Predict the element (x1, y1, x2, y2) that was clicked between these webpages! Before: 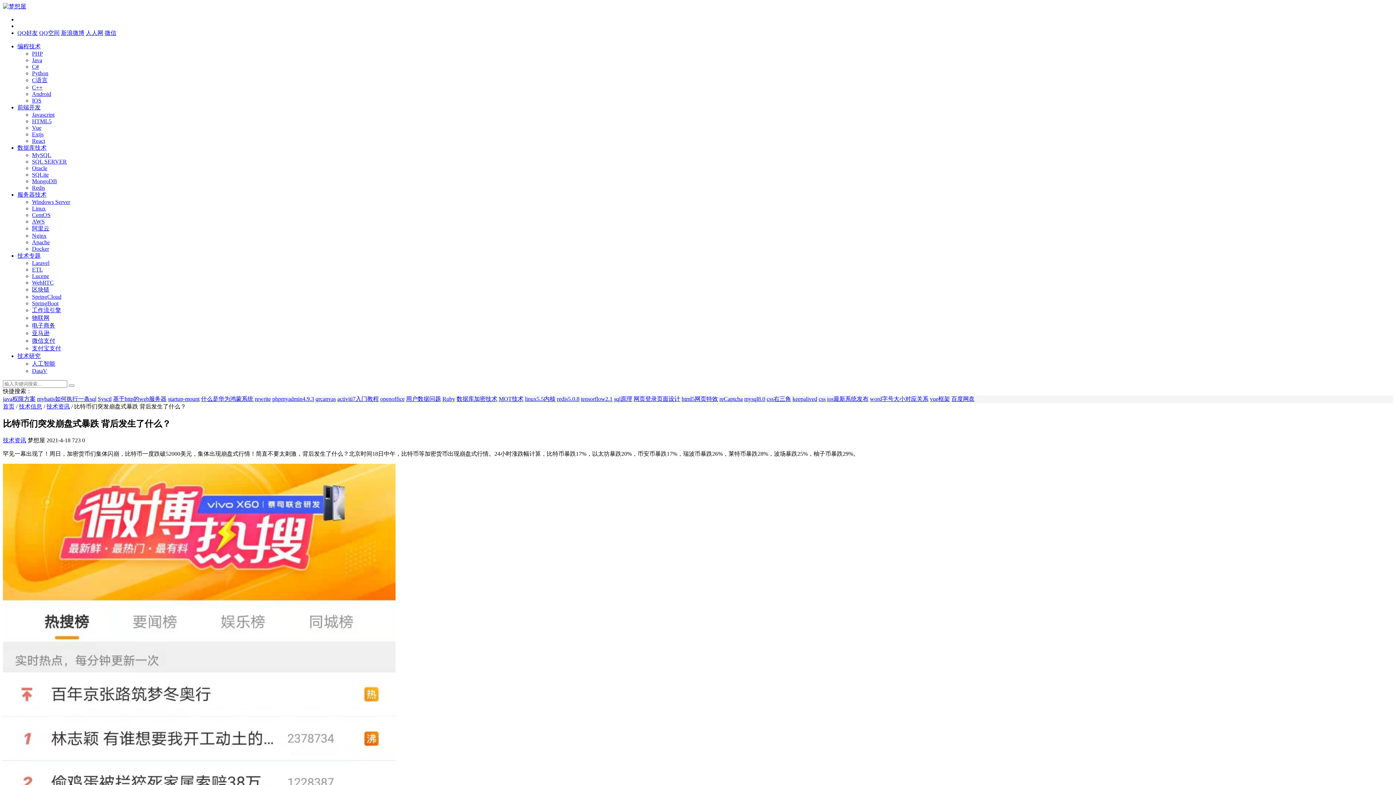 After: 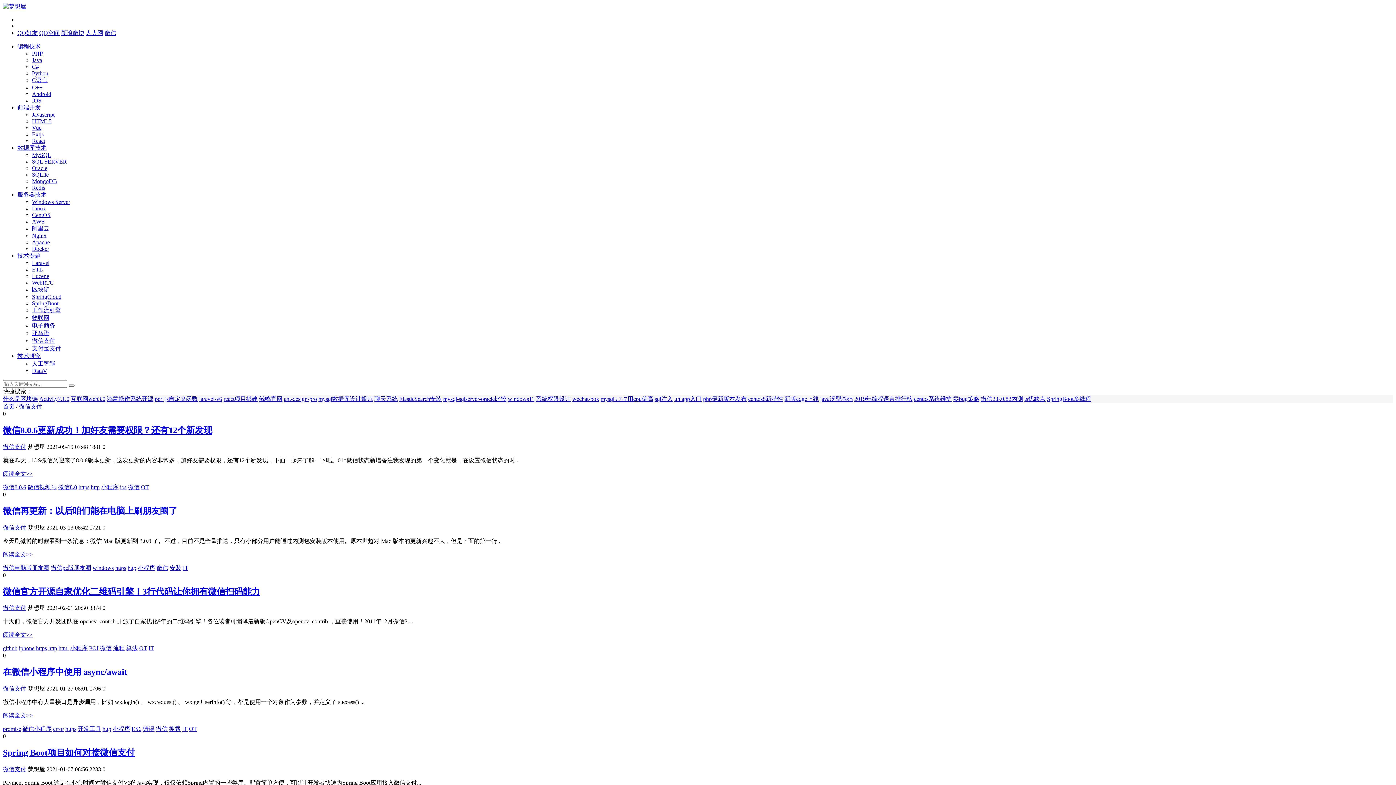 Action: label: 微信支付 bbox: (32, 337, 55, 344)